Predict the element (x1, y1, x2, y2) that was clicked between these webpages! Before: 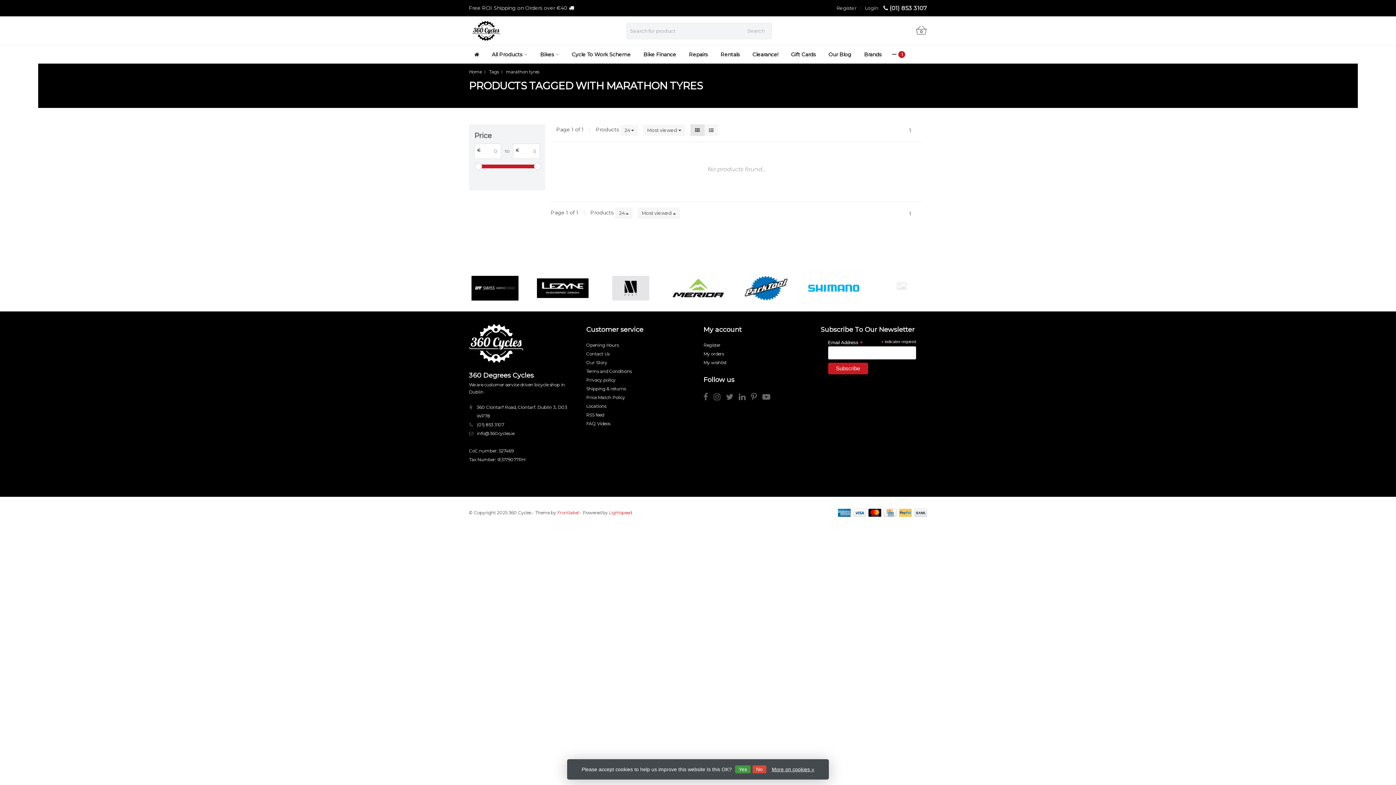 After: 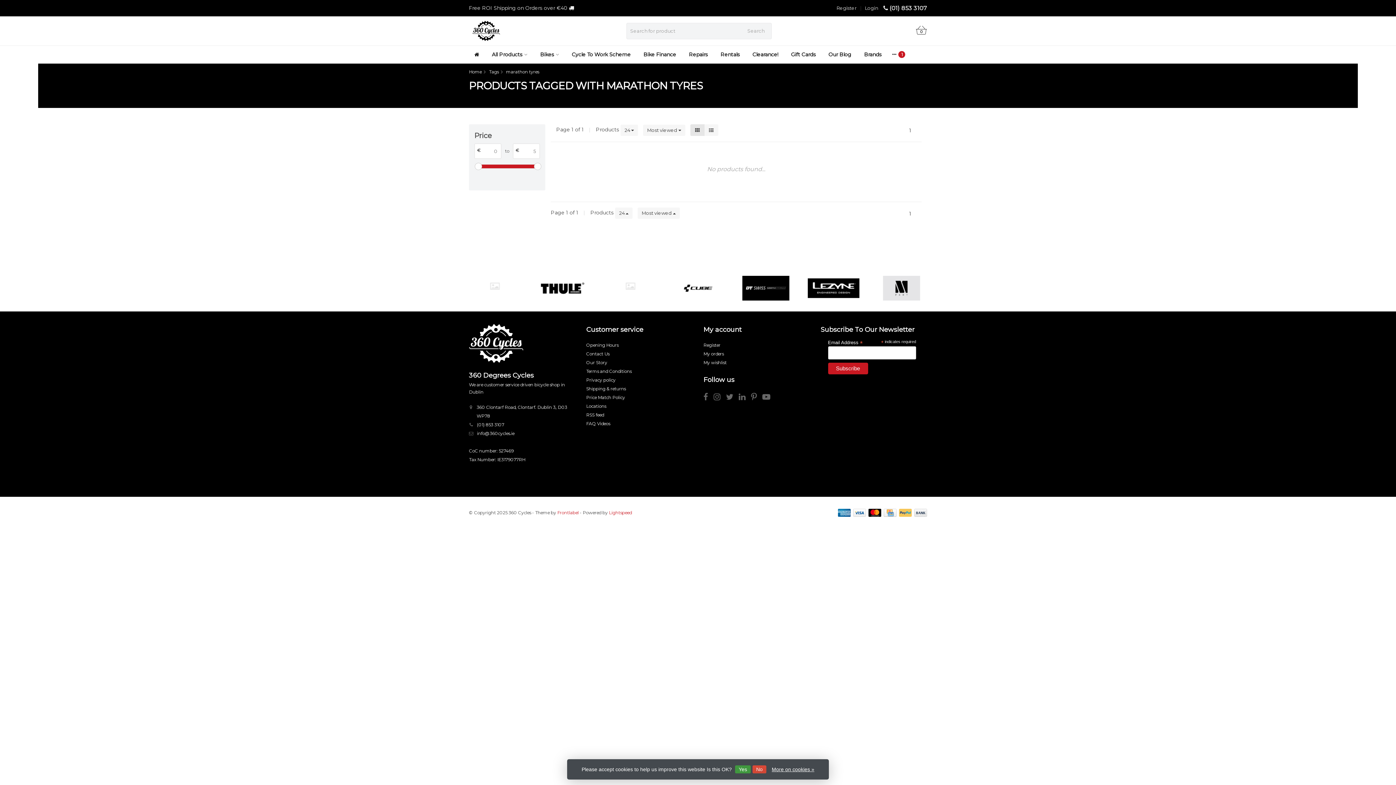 Action: bbox: (609, 510, 632, 515) label: Lightspeed